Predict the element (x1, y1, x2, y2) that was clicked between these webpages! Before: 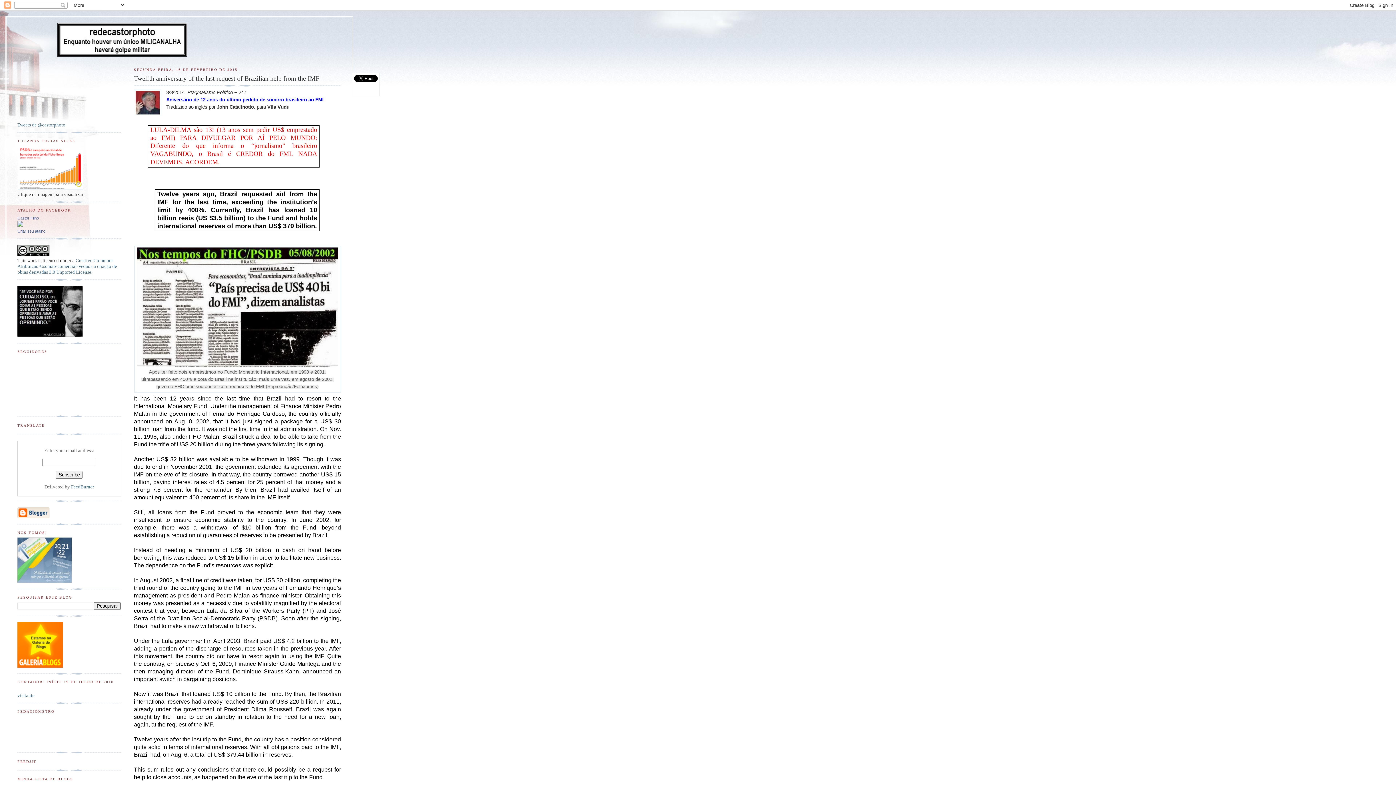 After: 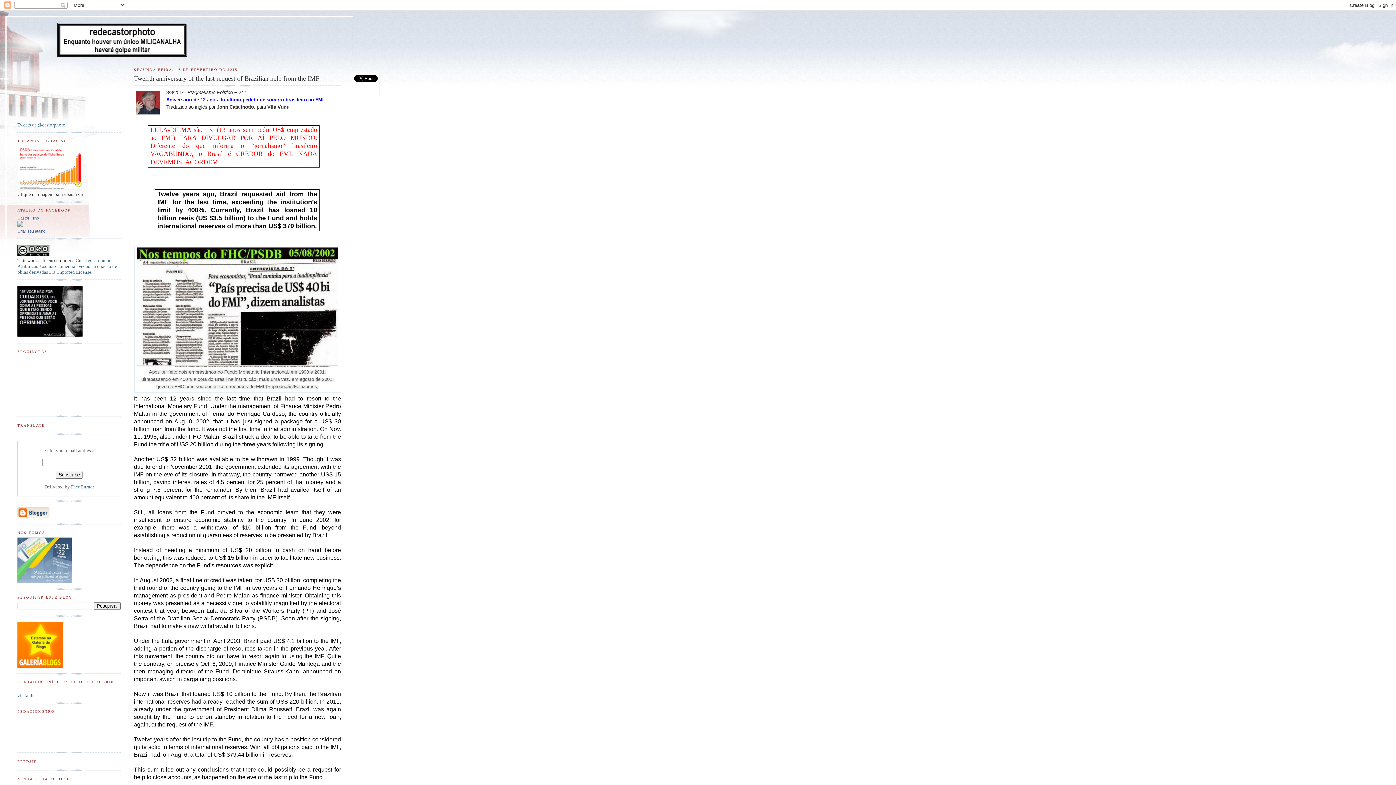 Action: bbox: (17, 663, 62, 669)